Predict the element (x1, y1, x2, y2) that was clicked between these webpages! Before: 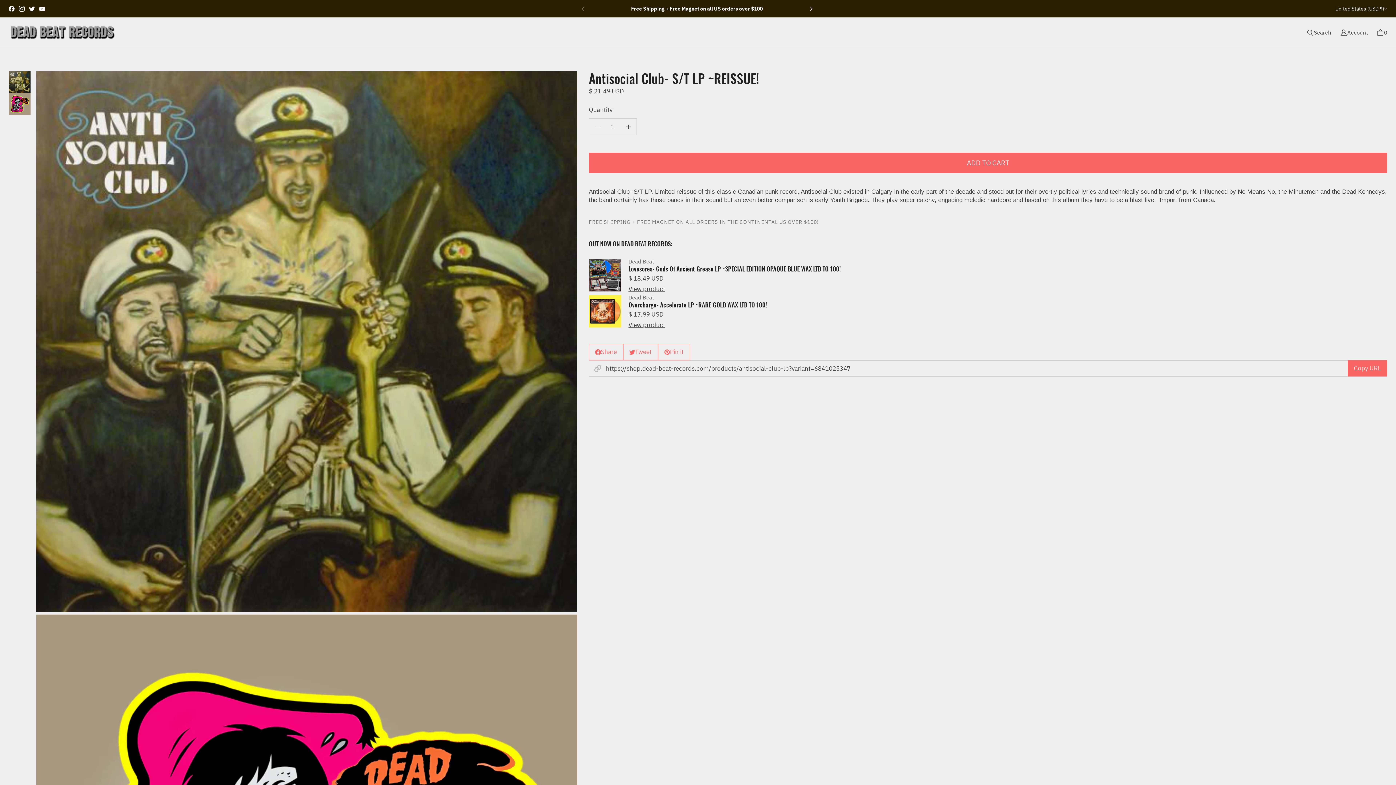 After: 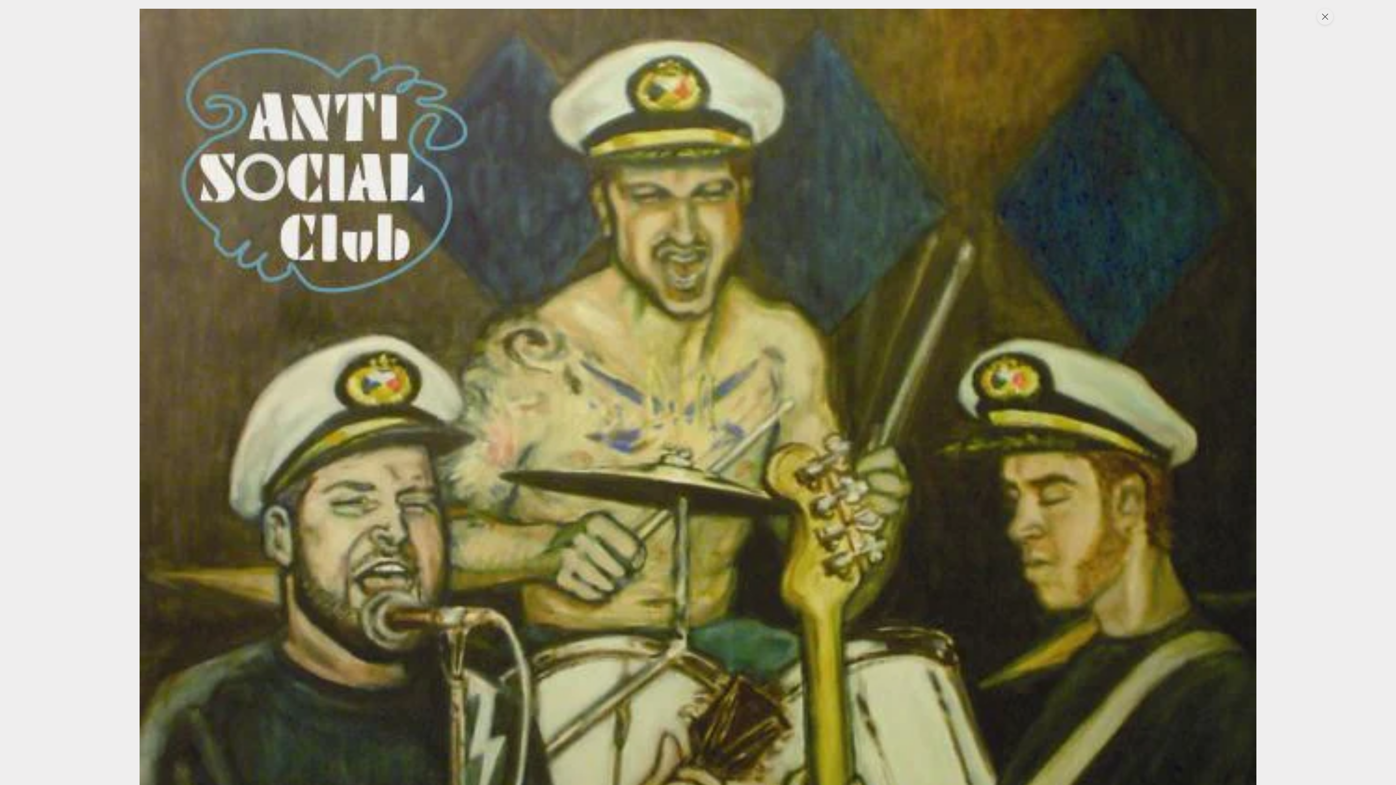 Action: label: Open media {{ index }} in modal bbox: (36, 71, 577, 612)